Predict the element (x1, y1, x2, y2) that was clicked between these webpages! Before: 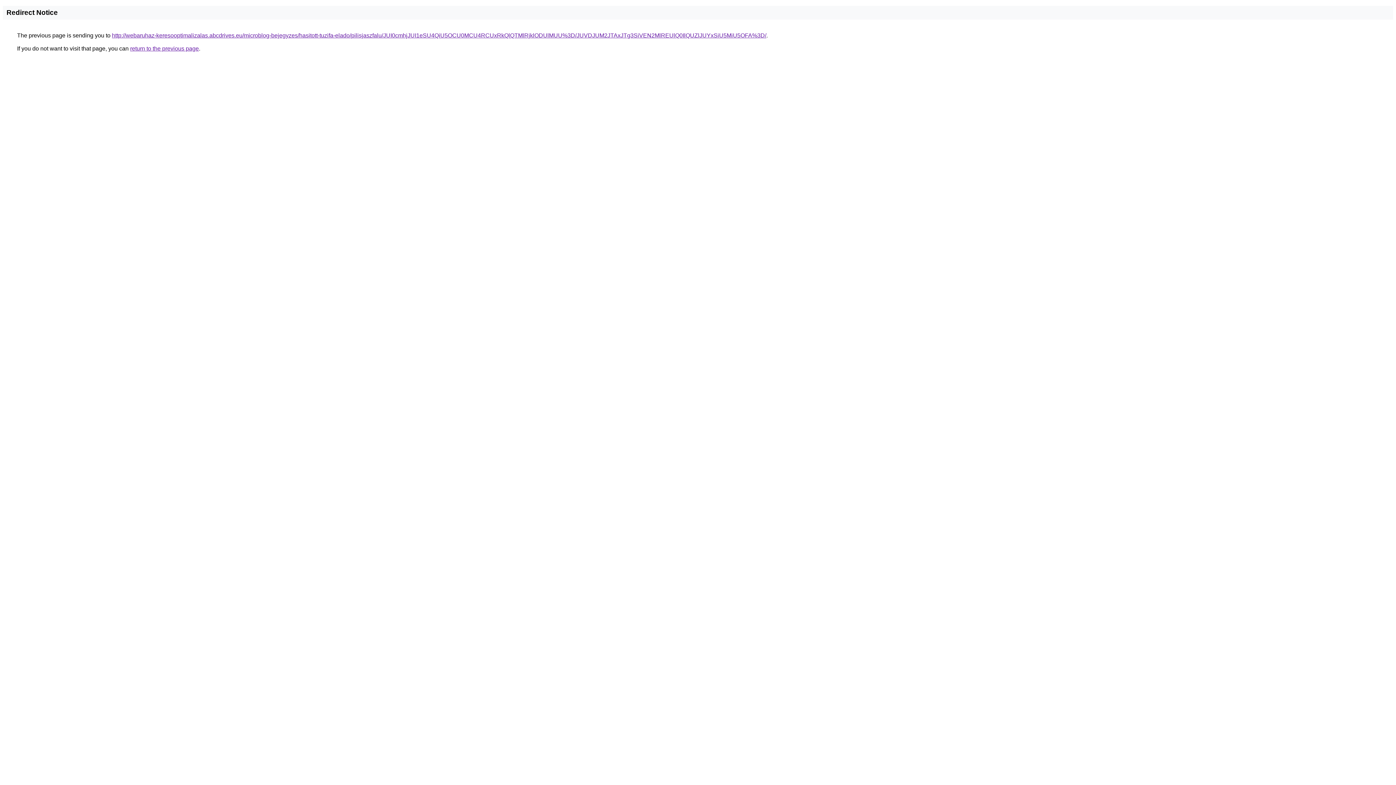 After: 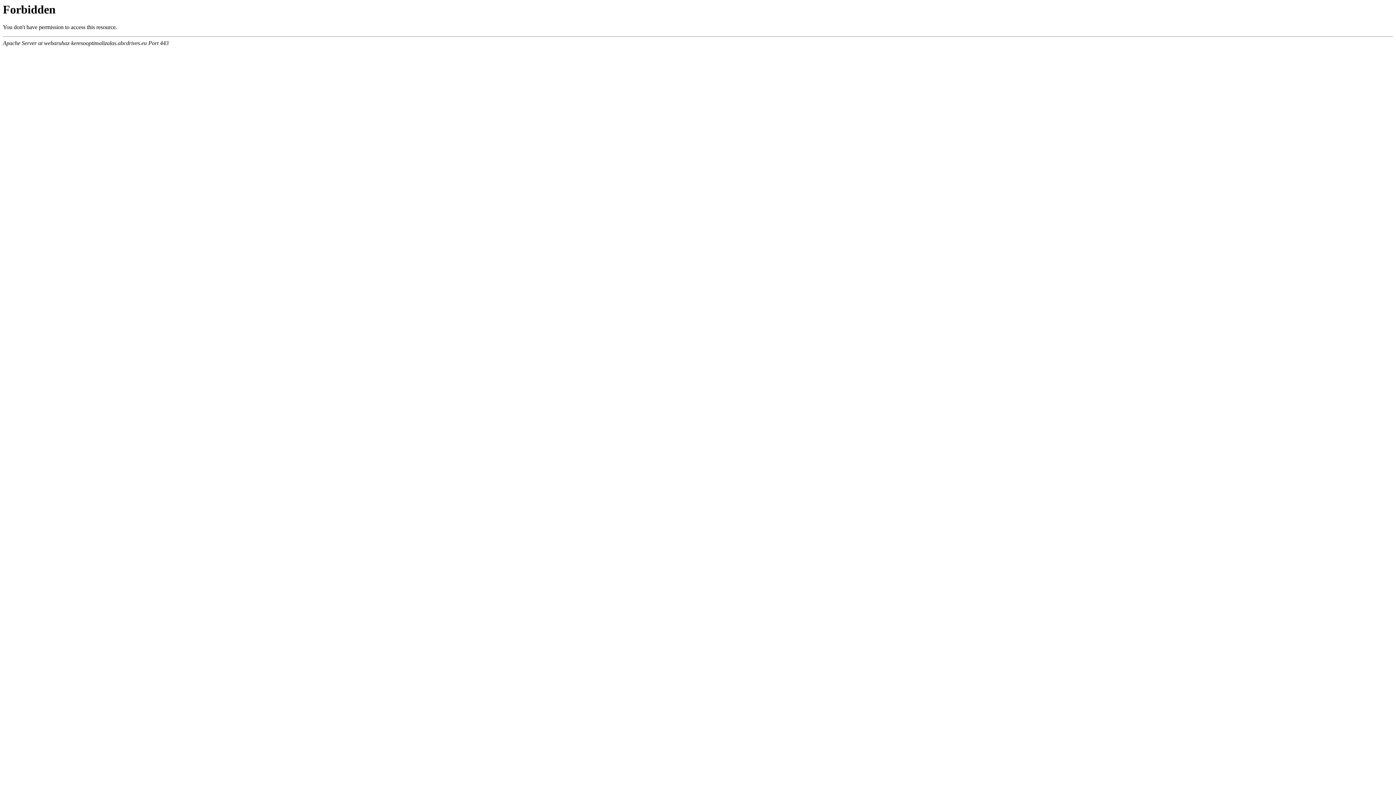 Action: bbox: (112, 32, 766, 38) label: http://webaruhaz-keresooptimalizalas.abcdrives.eu/microblog-bejegyzes/hasitott-tuzifa-elado/pilisjaszfalu/JUI0cmhjJUI1eSU4QiU5OCU0MCU4RCUxRkQlQTMlRjklODUlMUU%3D/JUVDJUM2JTAxJTg3SiVEN2MlREUlQ0IlQUZlJUYxSiU5MiU5OFA%3D/